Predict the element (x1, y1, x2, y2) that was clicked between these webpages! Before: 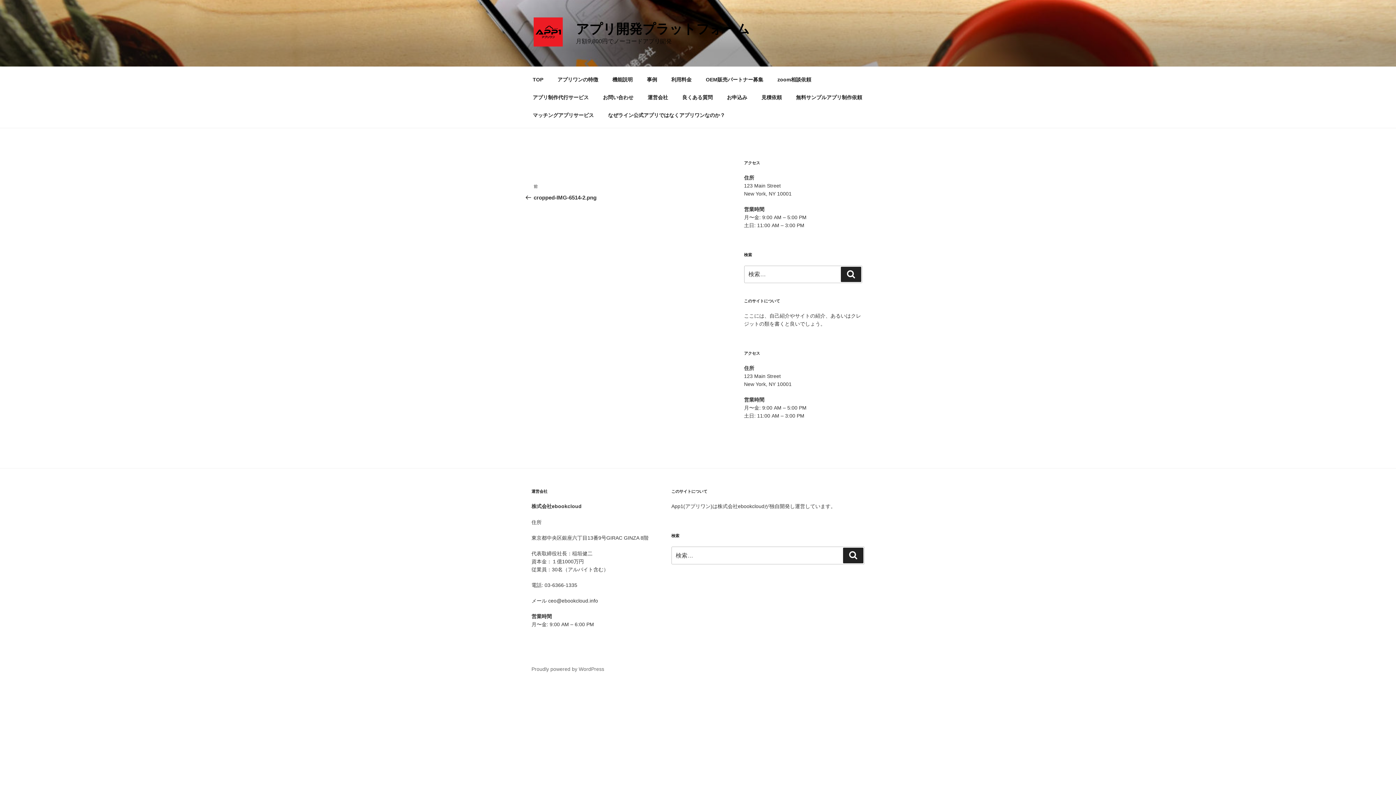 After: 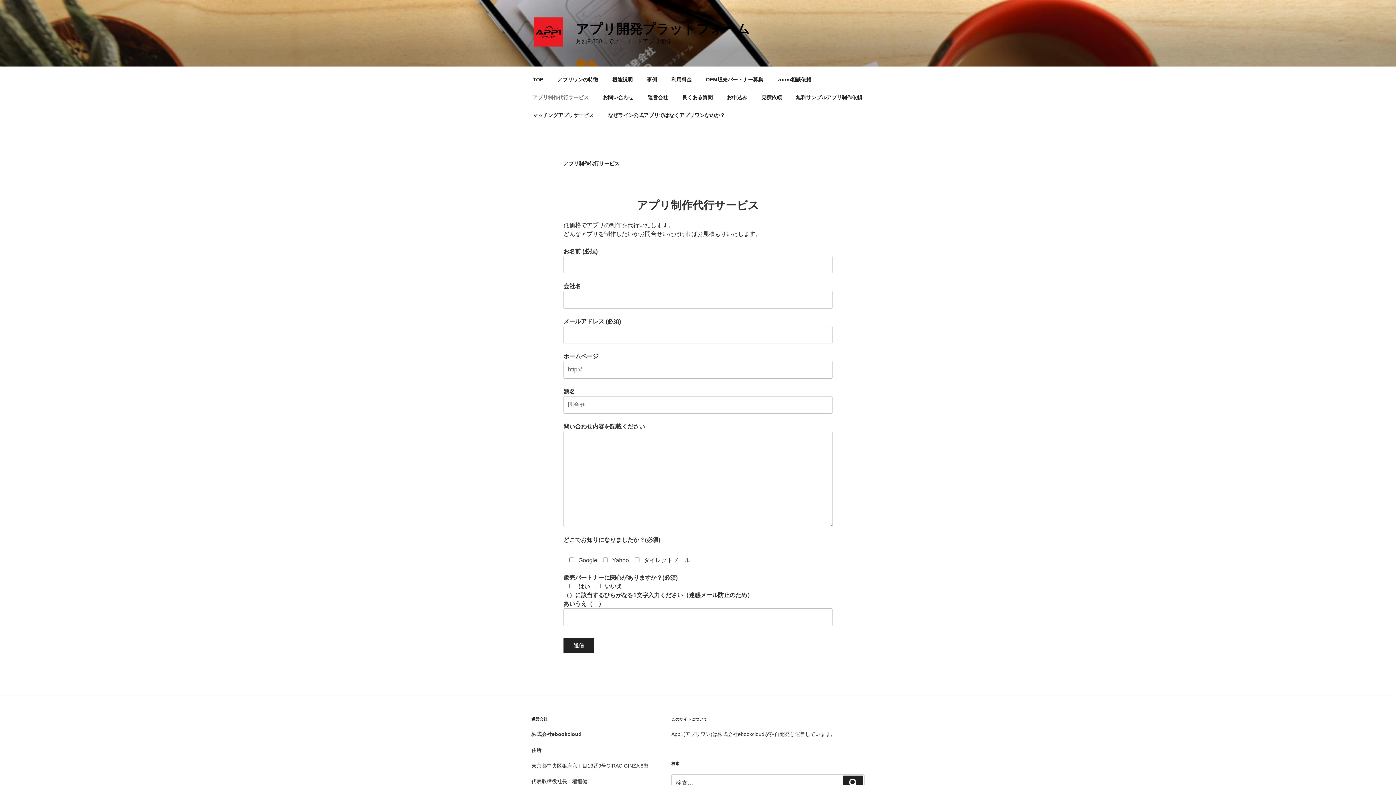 Action: label: アプリ制作代行サービス bbox: (526, 88, 595, 106)